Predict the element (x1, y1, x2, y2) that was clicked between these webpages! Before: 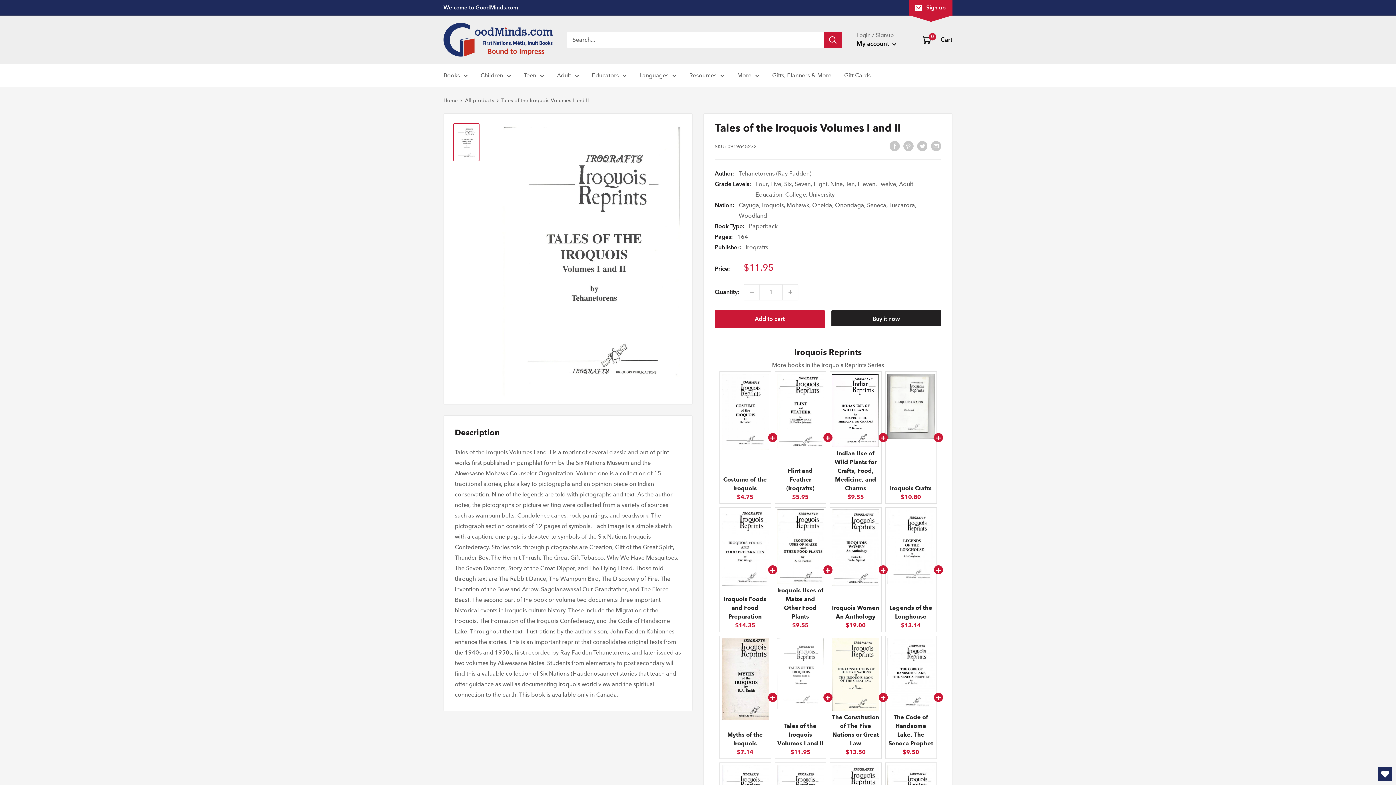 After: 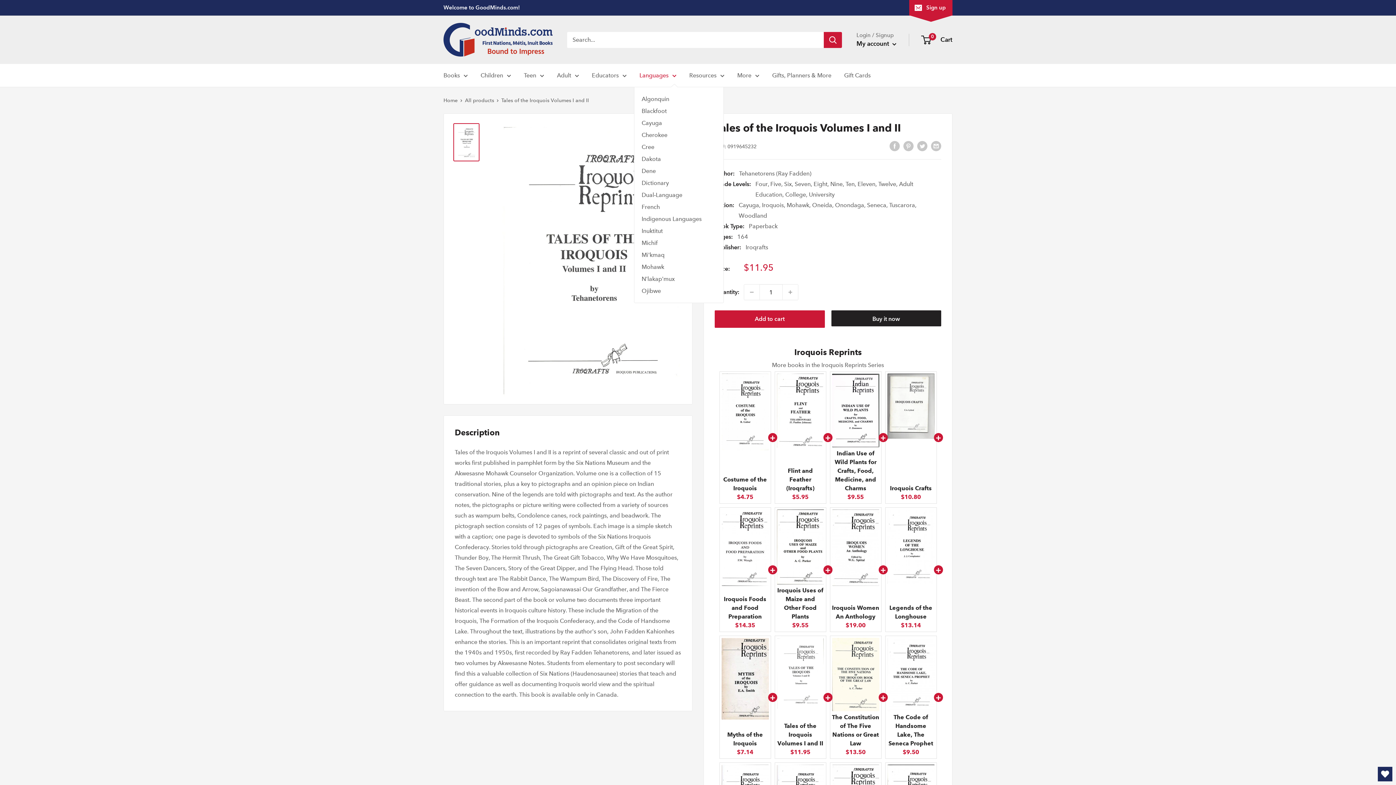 Action: label: Languages bbox: (639, 70, 676, 80)